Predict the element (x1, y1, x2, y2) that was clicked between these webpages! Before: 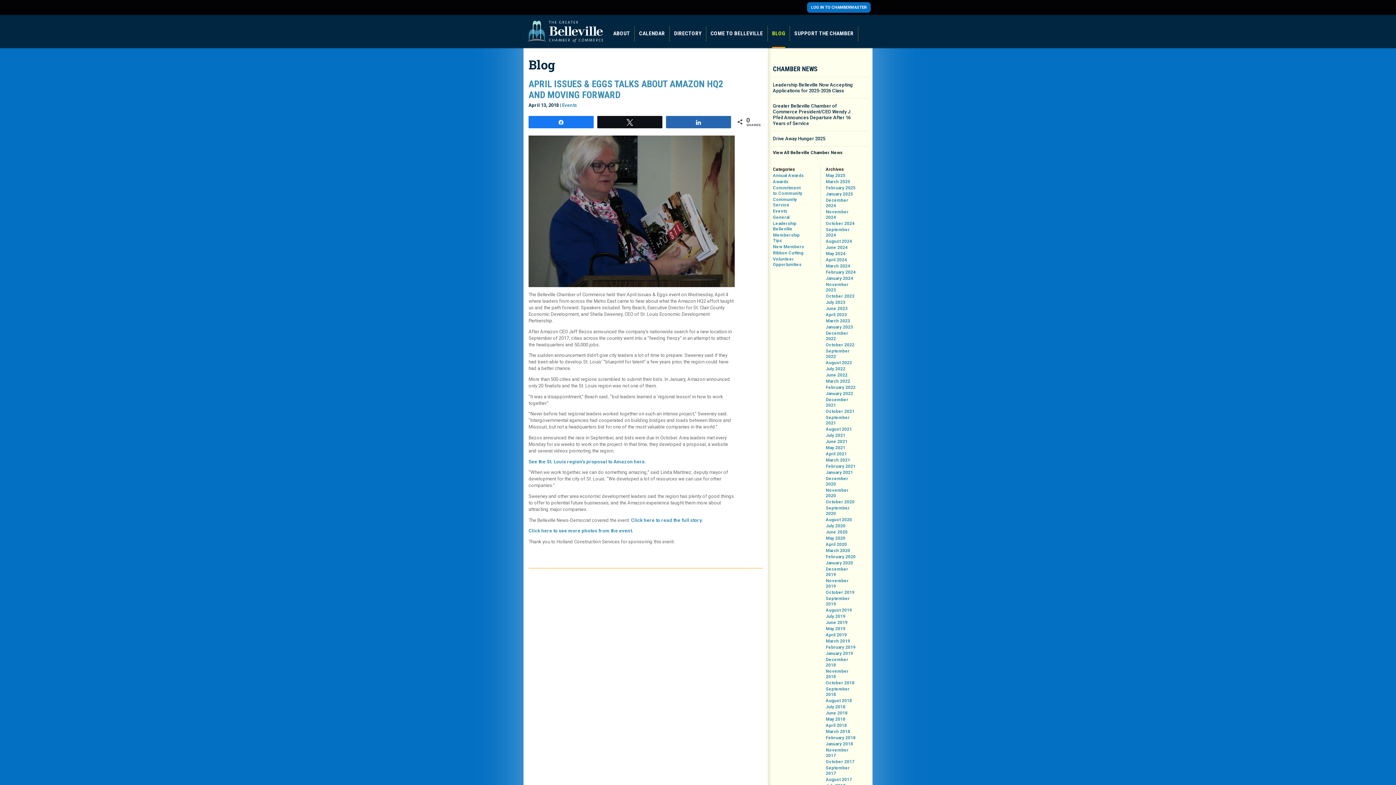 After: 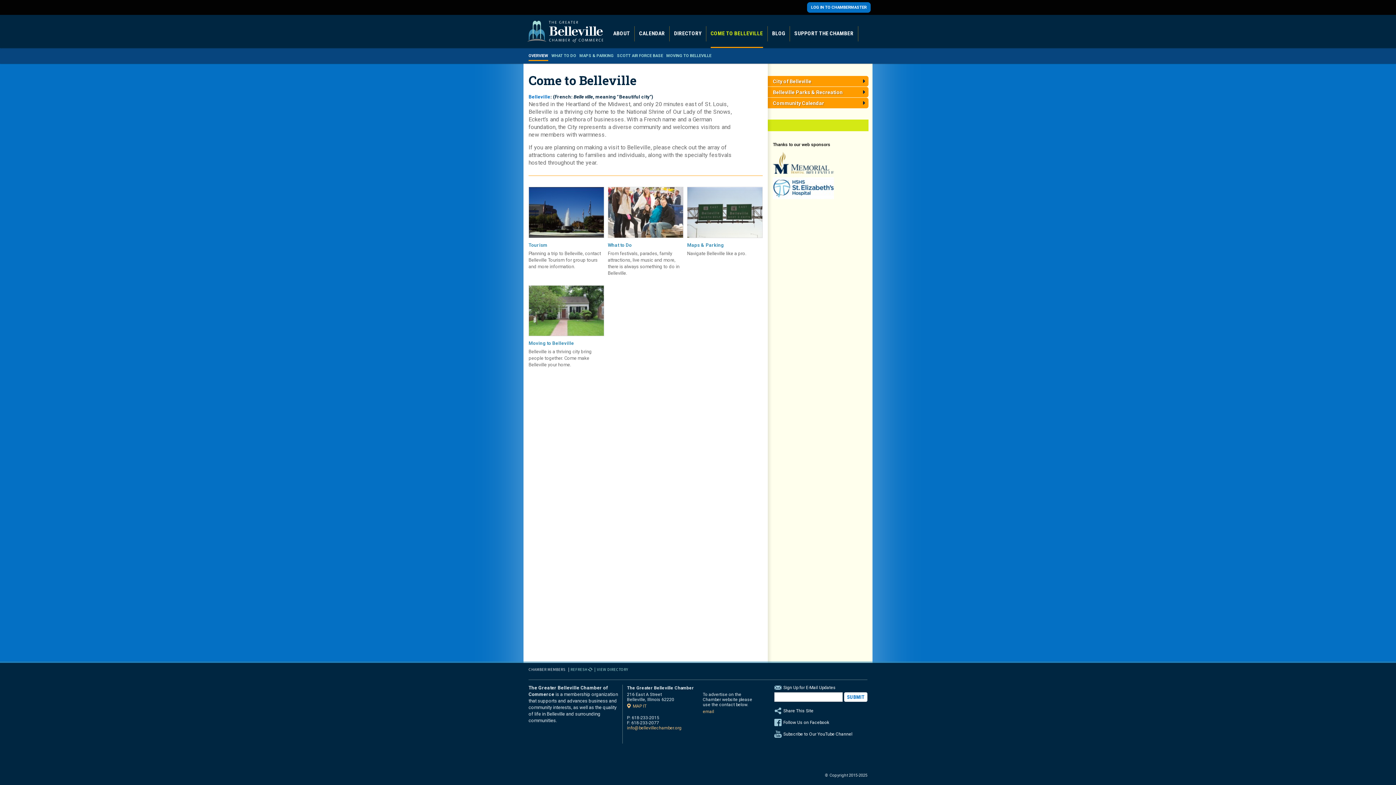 Action: label: COME TO BELLEVILLE bbox: (707, 26, 766, 40)